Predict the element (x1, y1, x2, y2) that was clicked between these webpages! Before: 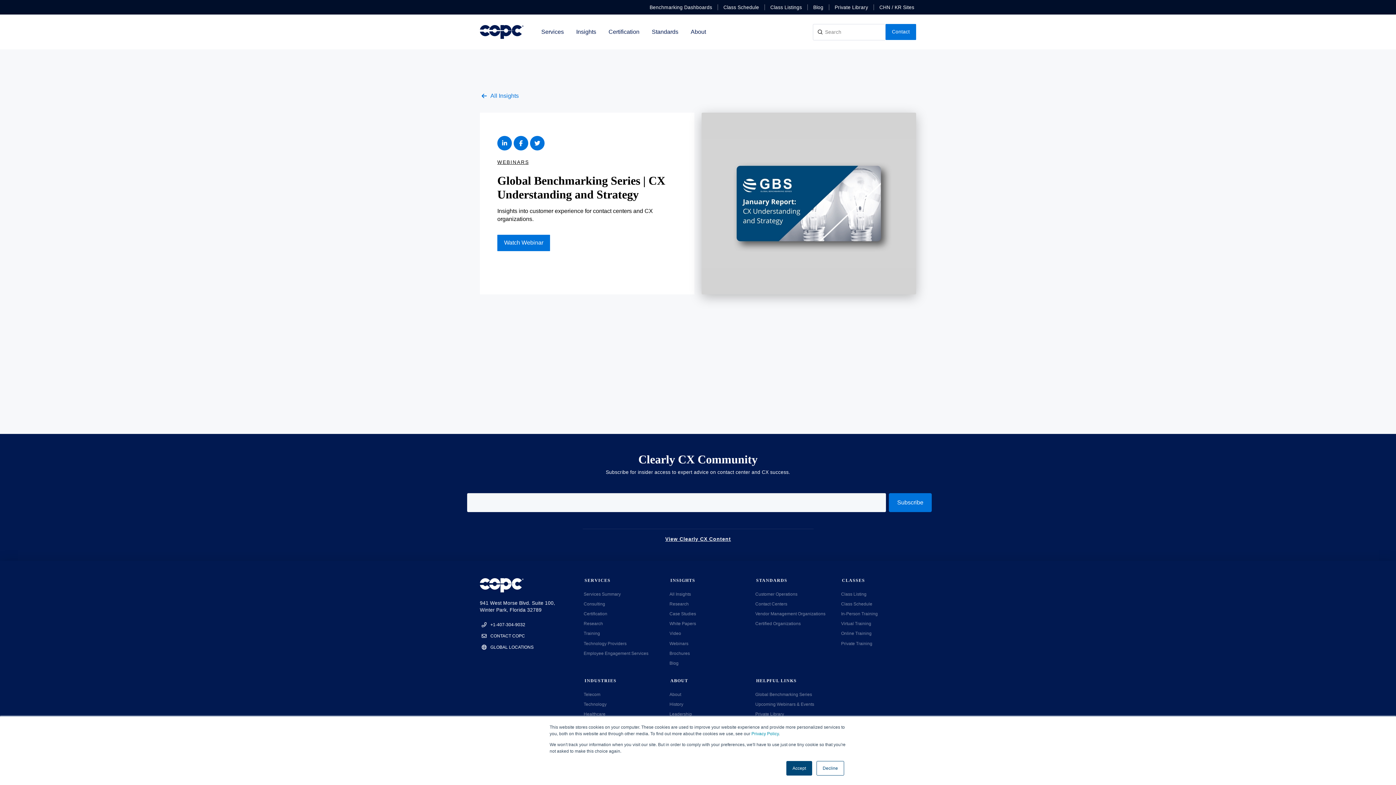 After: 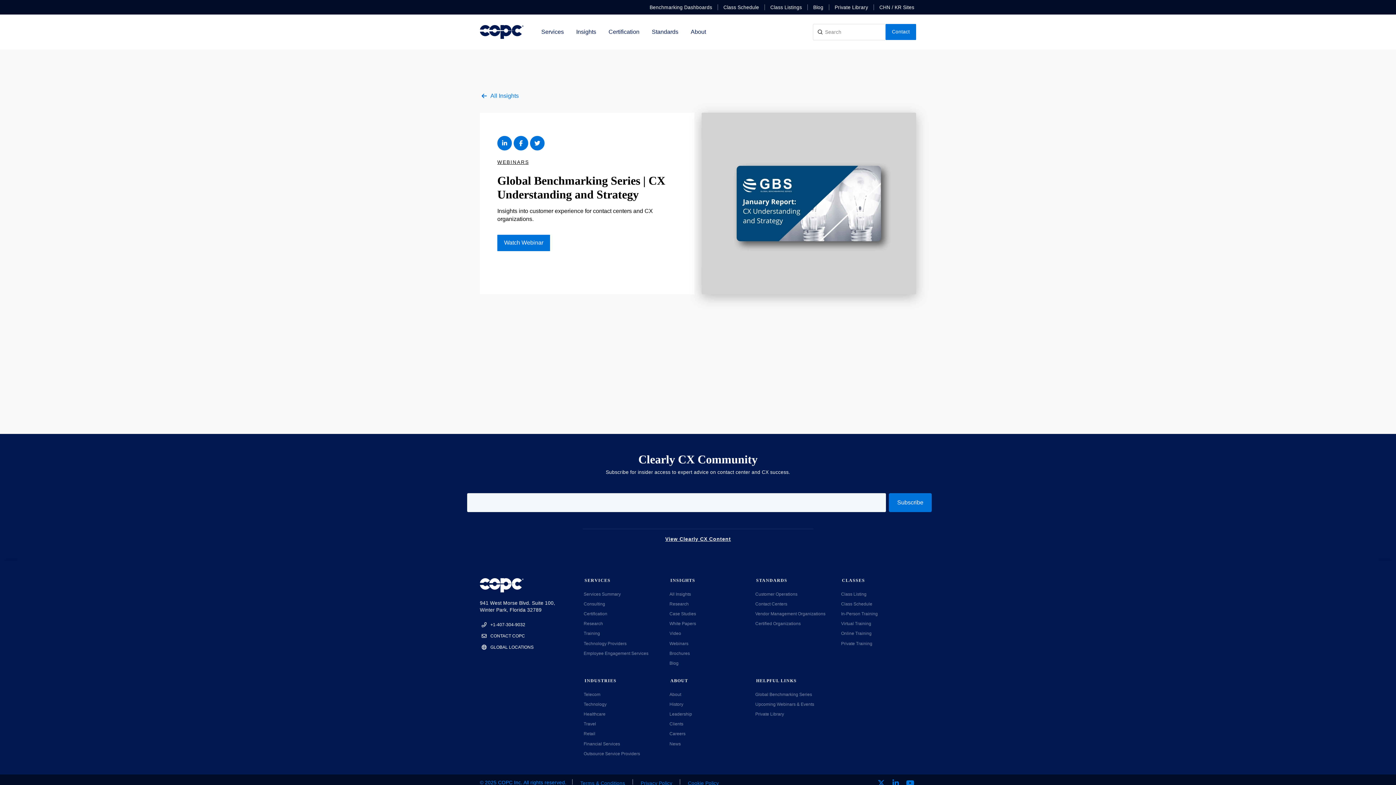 Action: bbox: (786, 761, 812, 776) label: Accept